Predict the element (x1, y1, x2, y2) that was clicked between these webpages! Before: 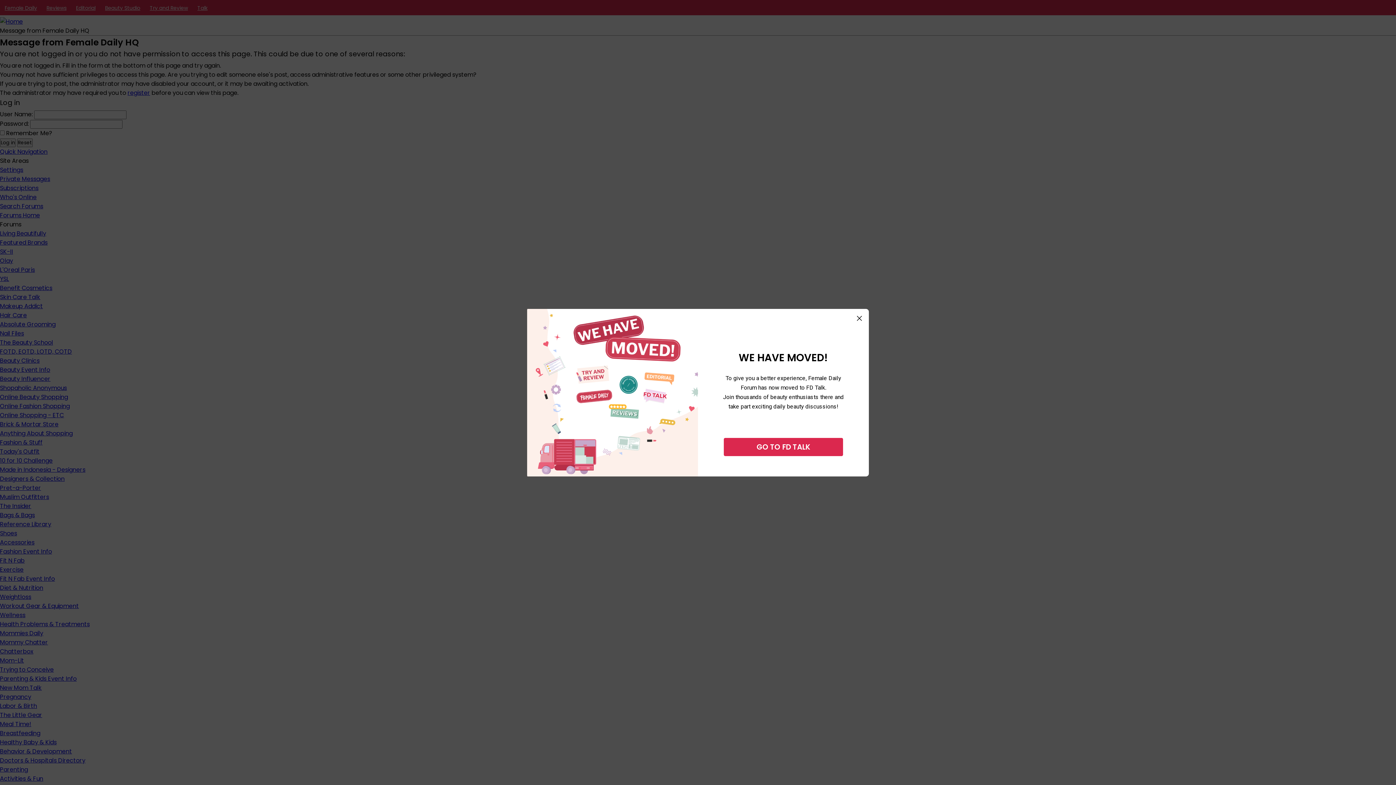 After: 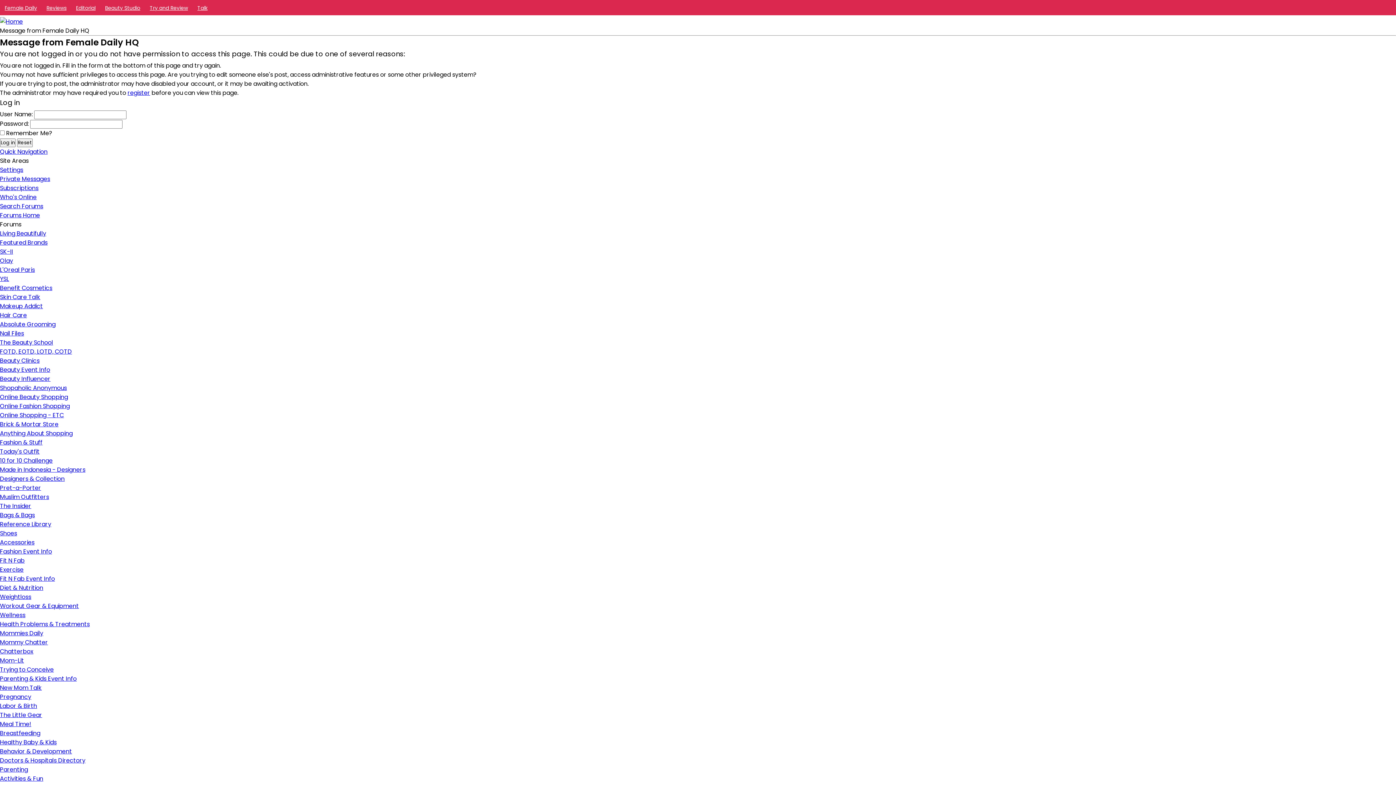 Action: bbox: (857, 315, 862, 321)